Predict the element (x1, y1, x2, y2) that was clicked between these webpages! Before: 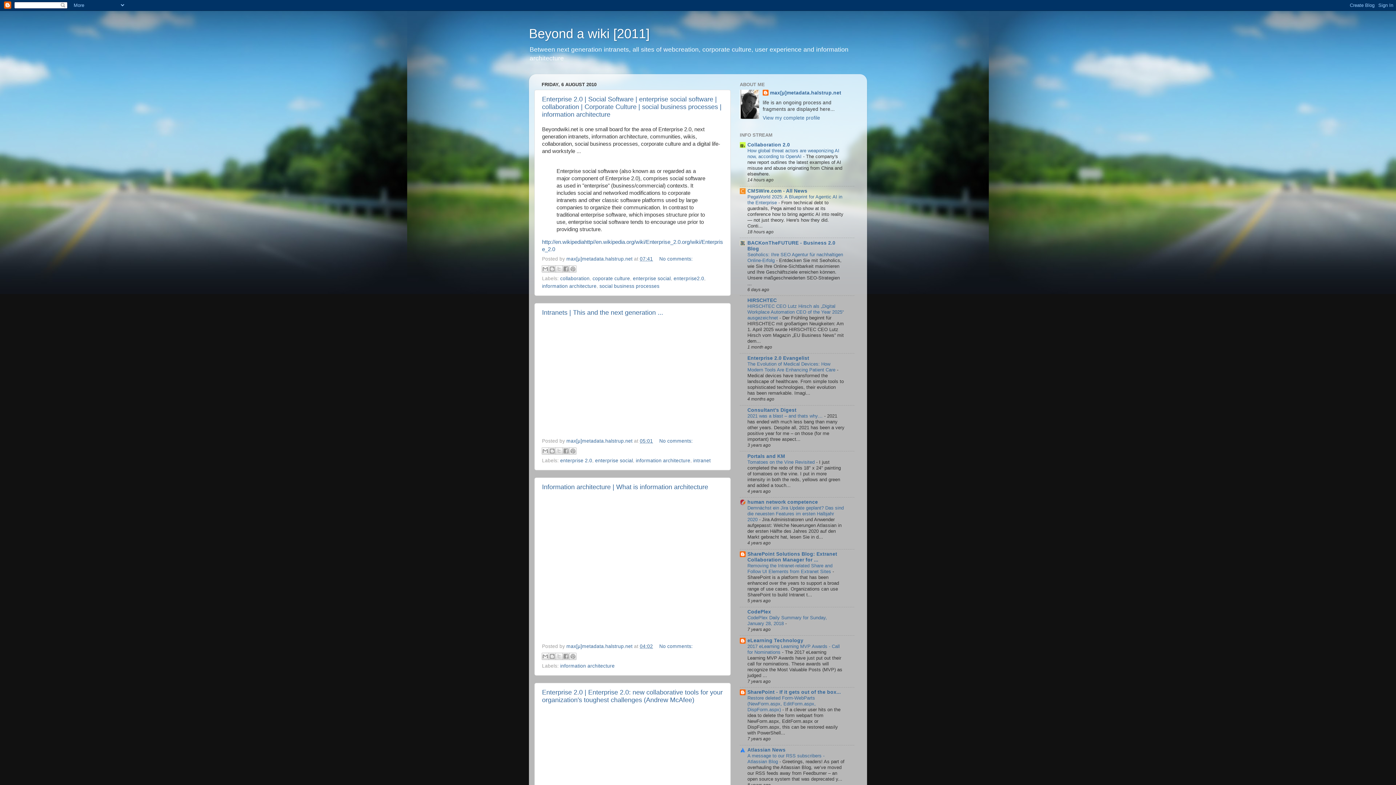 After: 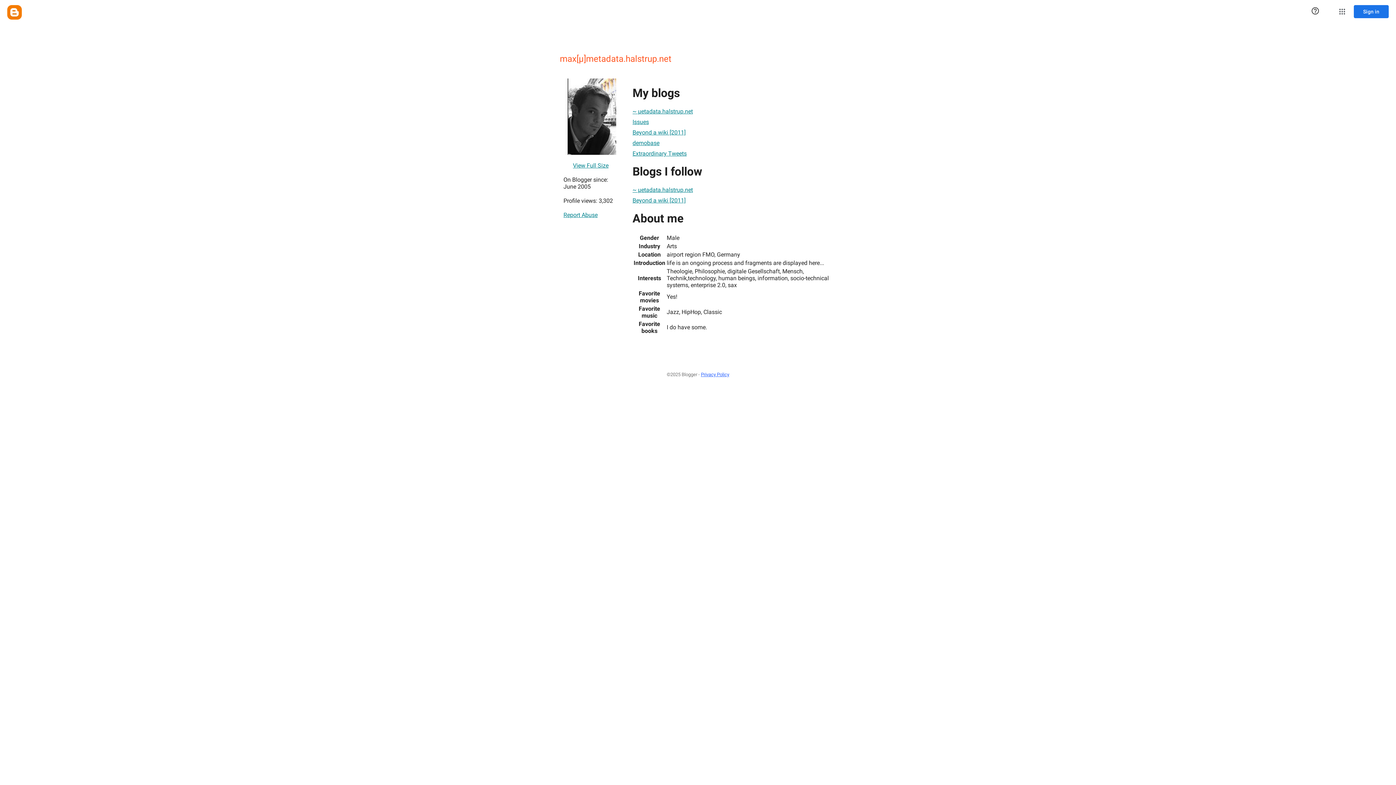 Action: label: max[µ]metadata.halstrup.net  bbox: (566, 438, 634, 444)